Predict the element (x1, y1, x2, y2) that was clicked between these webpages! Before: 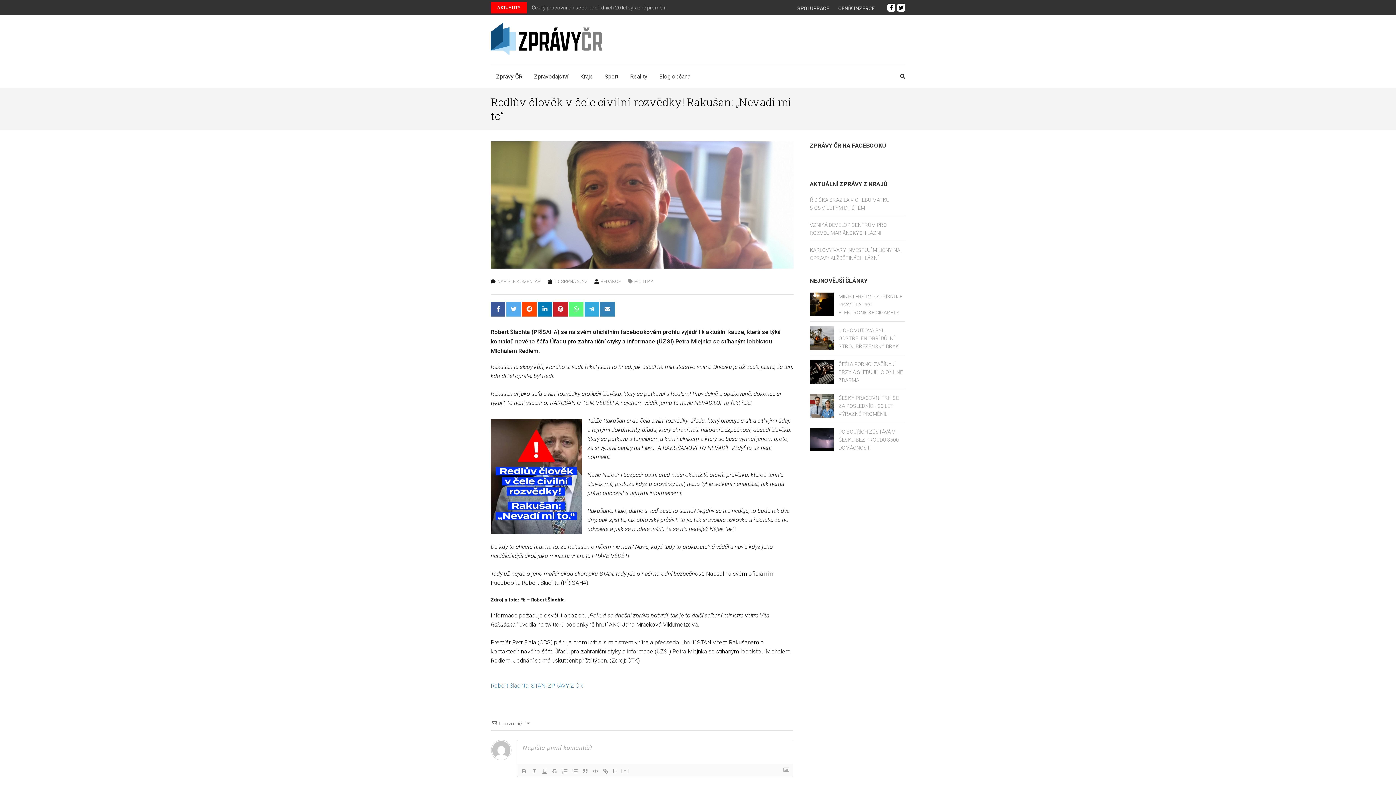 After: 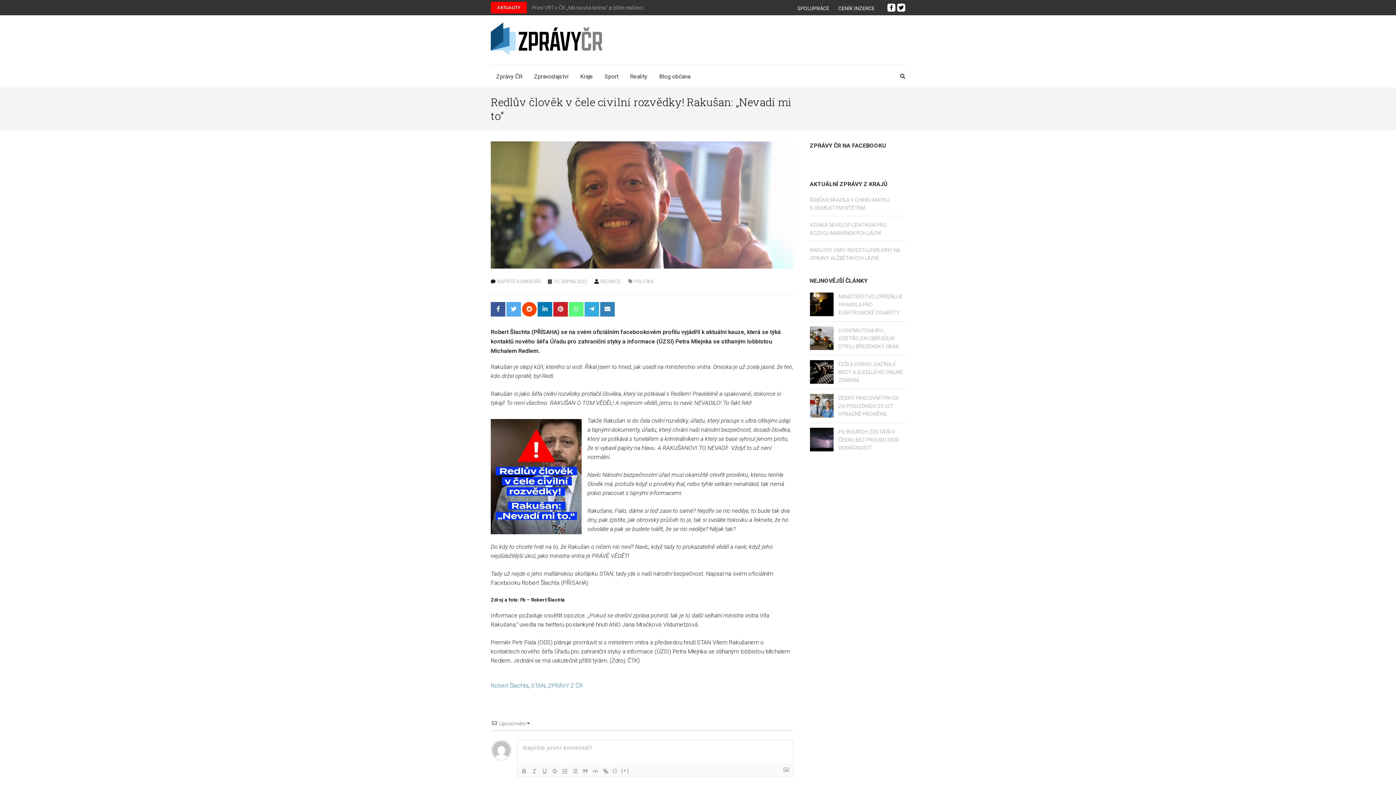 Action: bbox: (522, 302, 536, 316)